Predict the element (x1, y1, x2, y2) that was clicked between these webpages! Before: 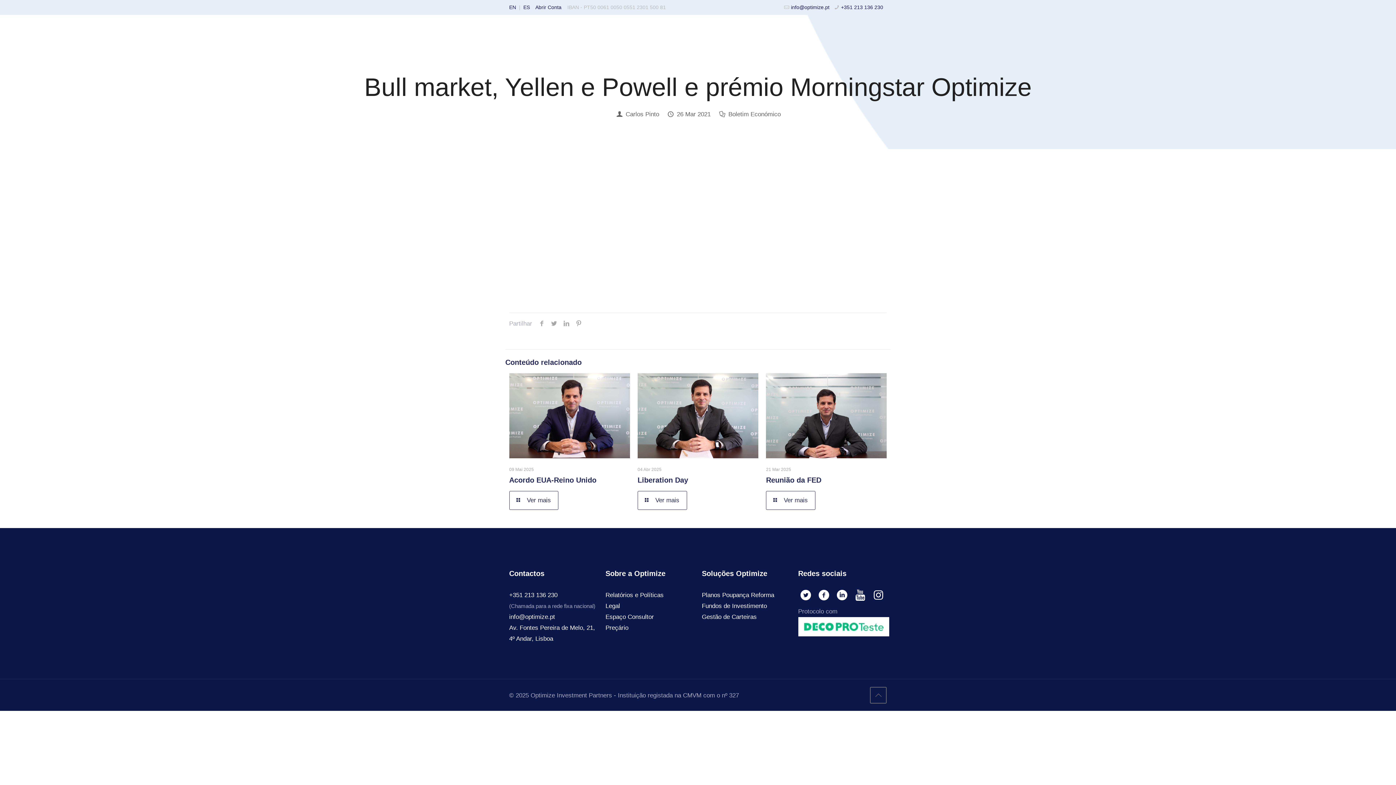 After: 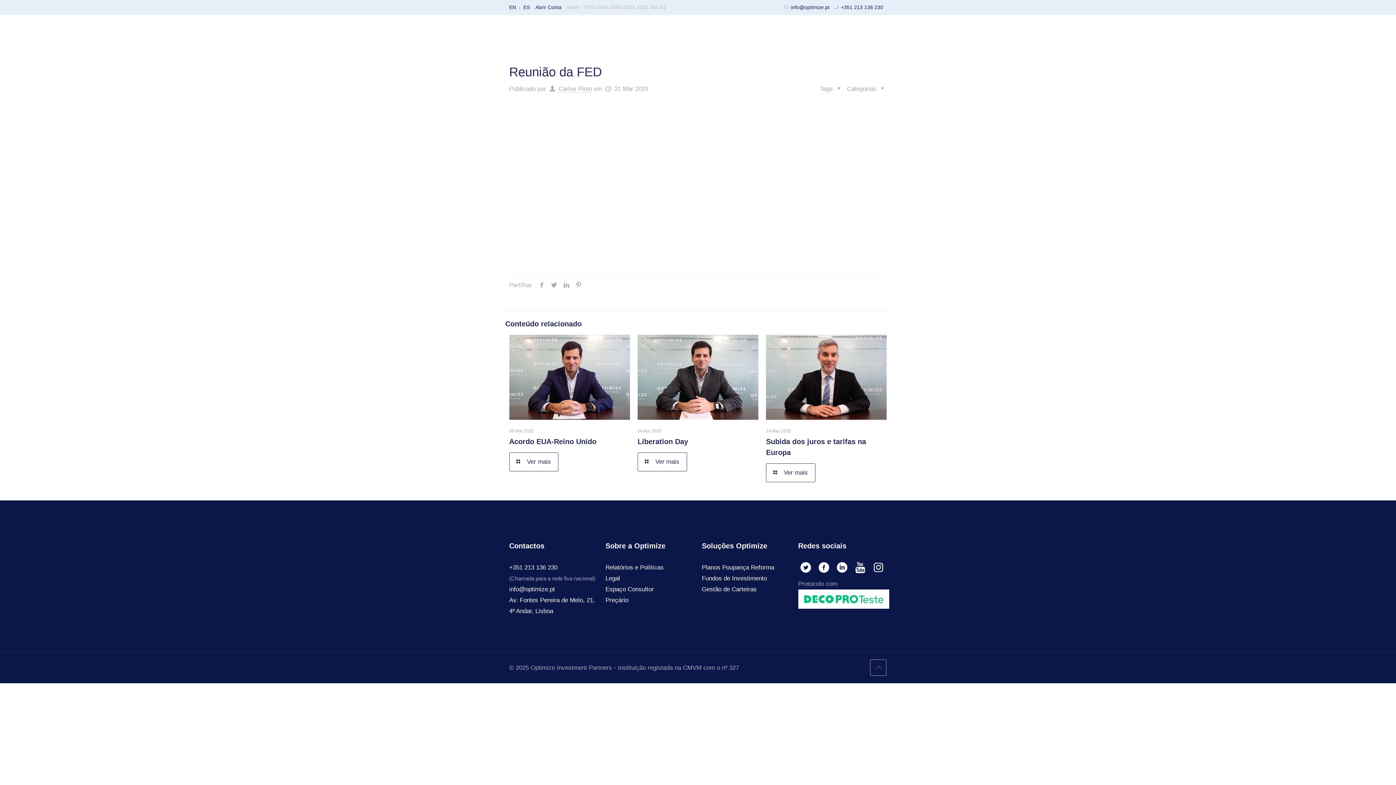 Action: bbox: (766, 491, 815, 510) label: Ver mais